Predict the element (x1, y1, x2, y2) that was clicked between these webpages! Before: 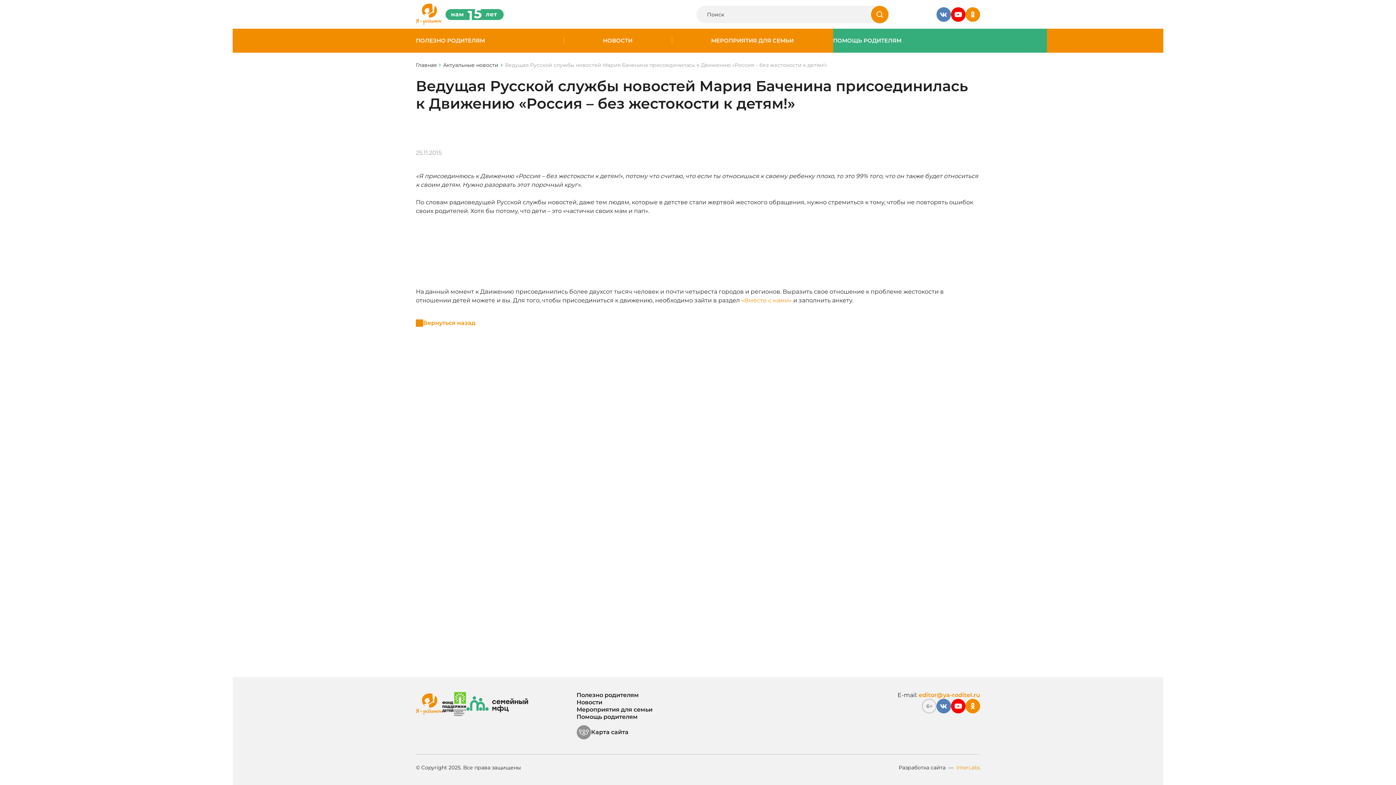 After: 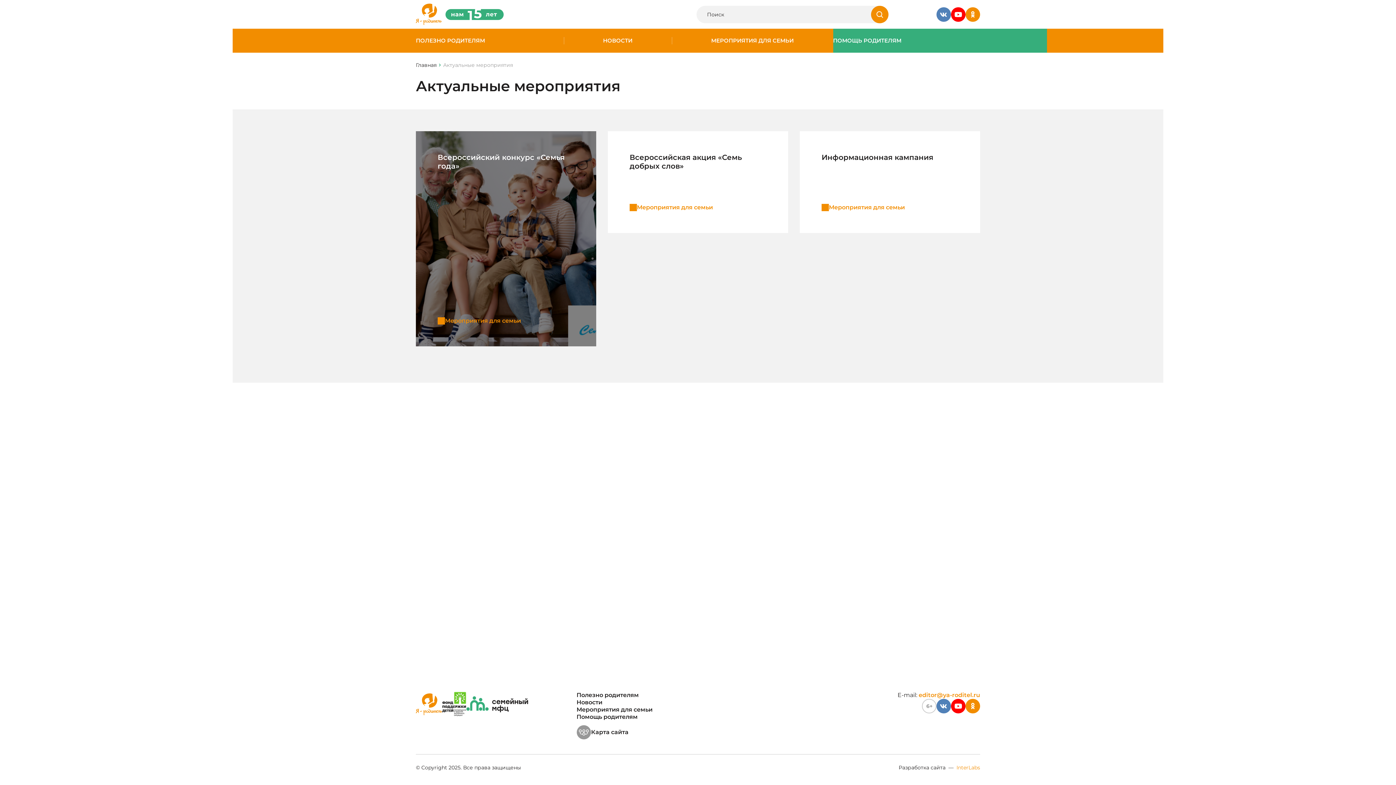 Action: bbox: (576, 706, 652, 713) label: Мероприятия для семьи